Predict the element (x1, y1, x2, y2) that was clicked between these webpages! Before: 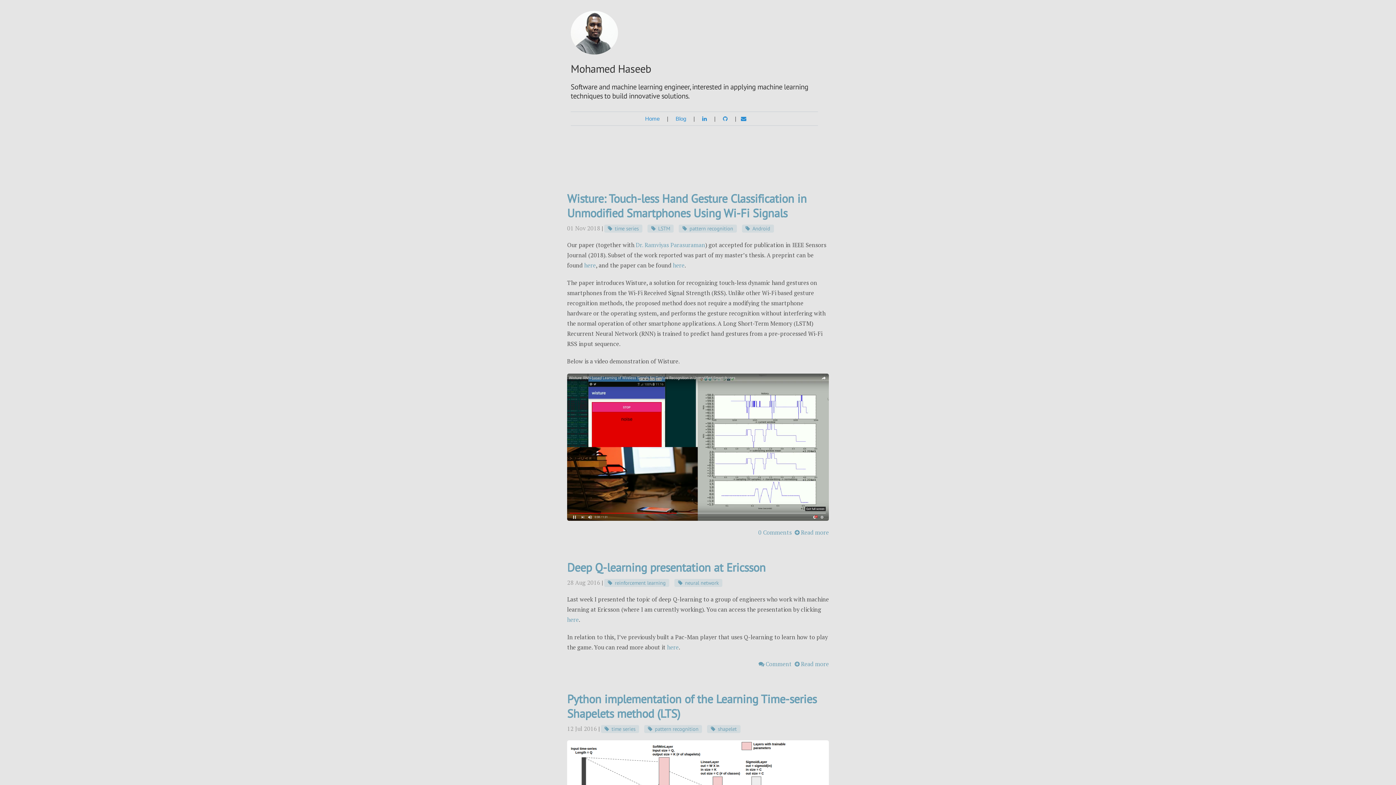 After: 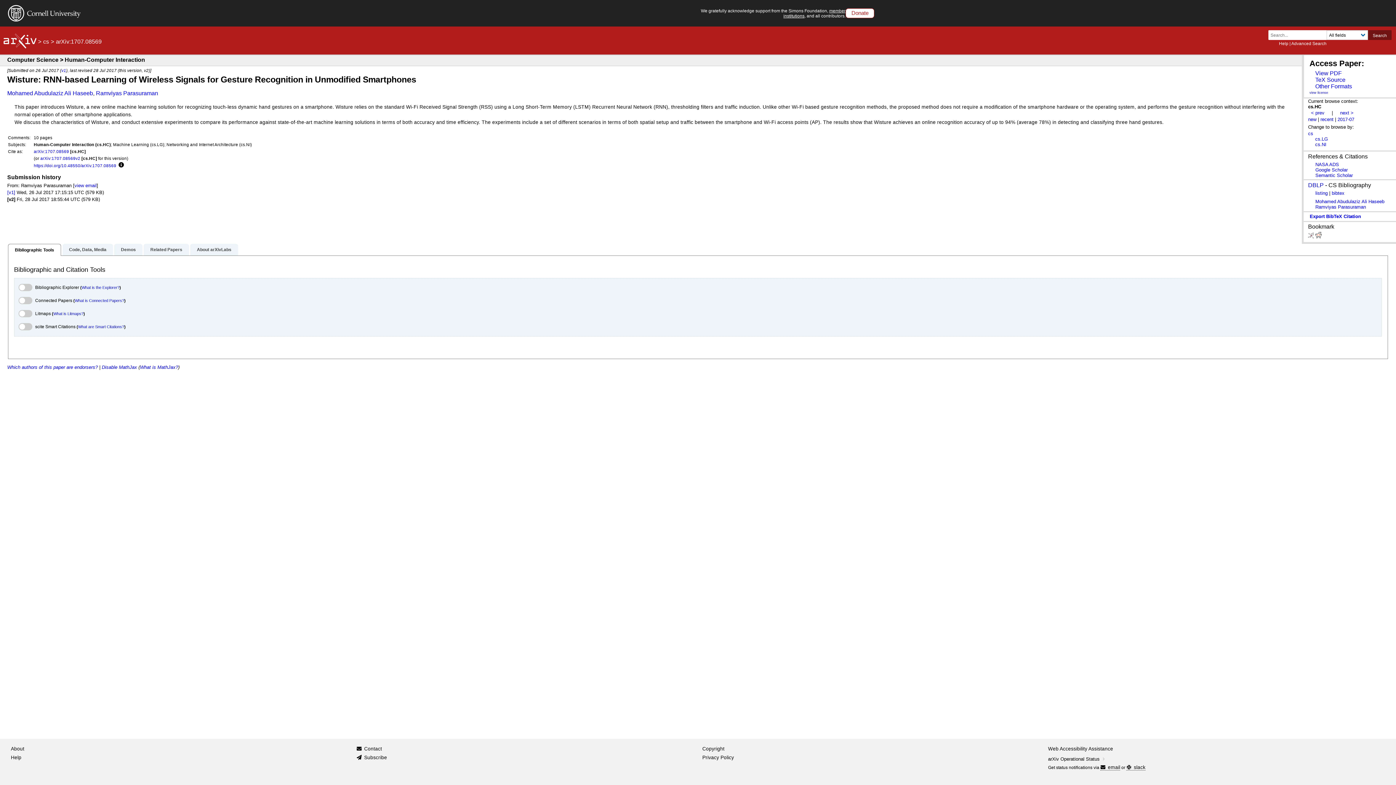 Action: label: here bbox: (584, 261, 596, 269)